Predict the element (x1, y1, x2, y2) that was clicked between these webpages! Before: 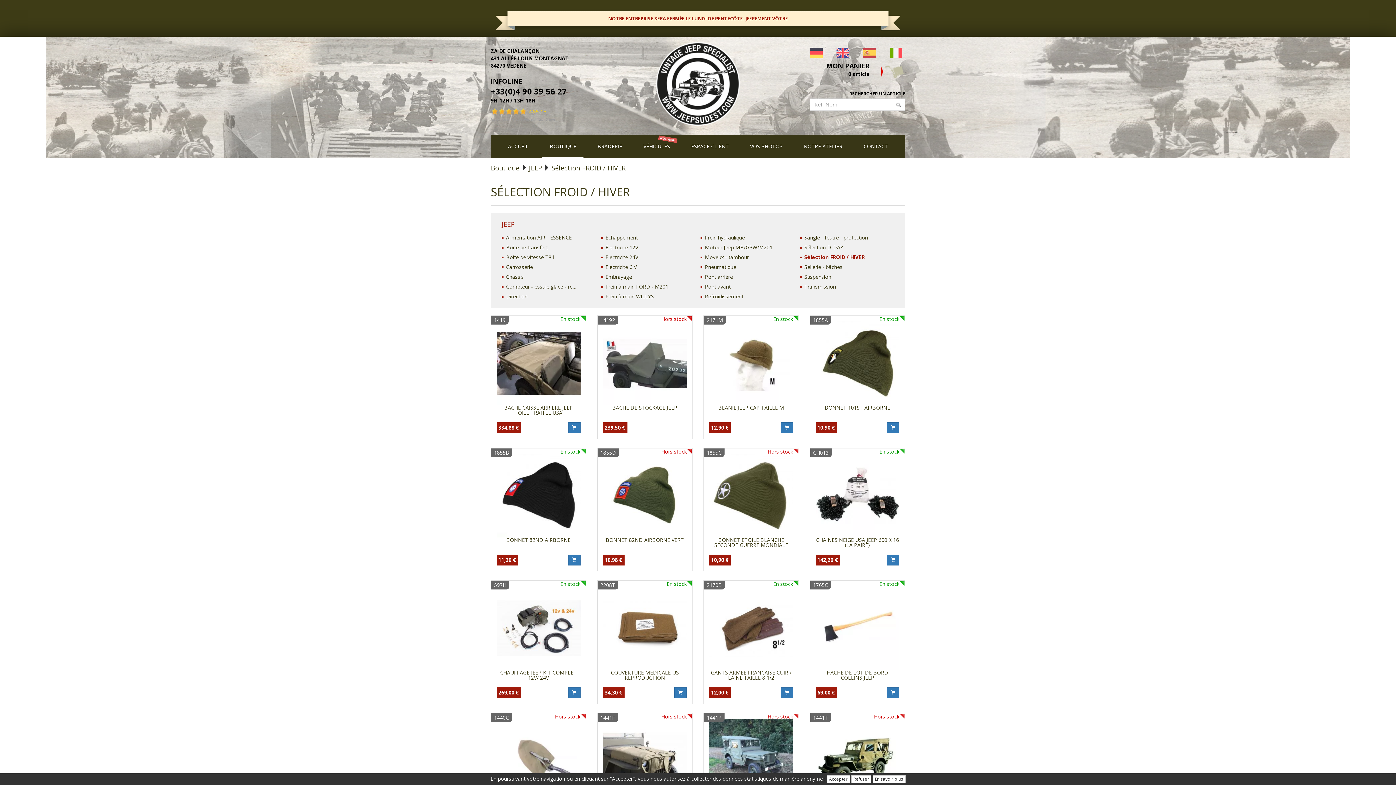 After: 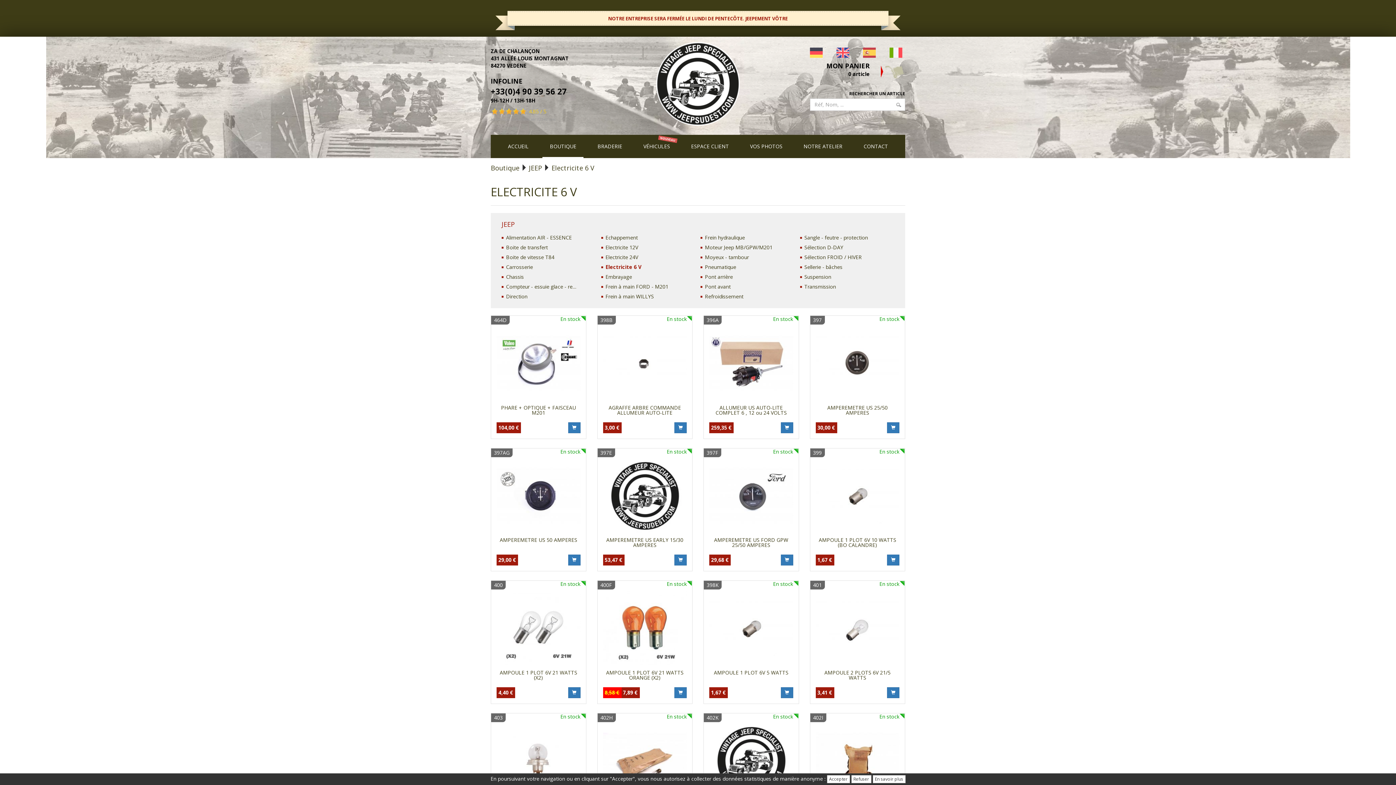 Action: label: Electricite 6 V bbox: (601, 263, 677, 270)